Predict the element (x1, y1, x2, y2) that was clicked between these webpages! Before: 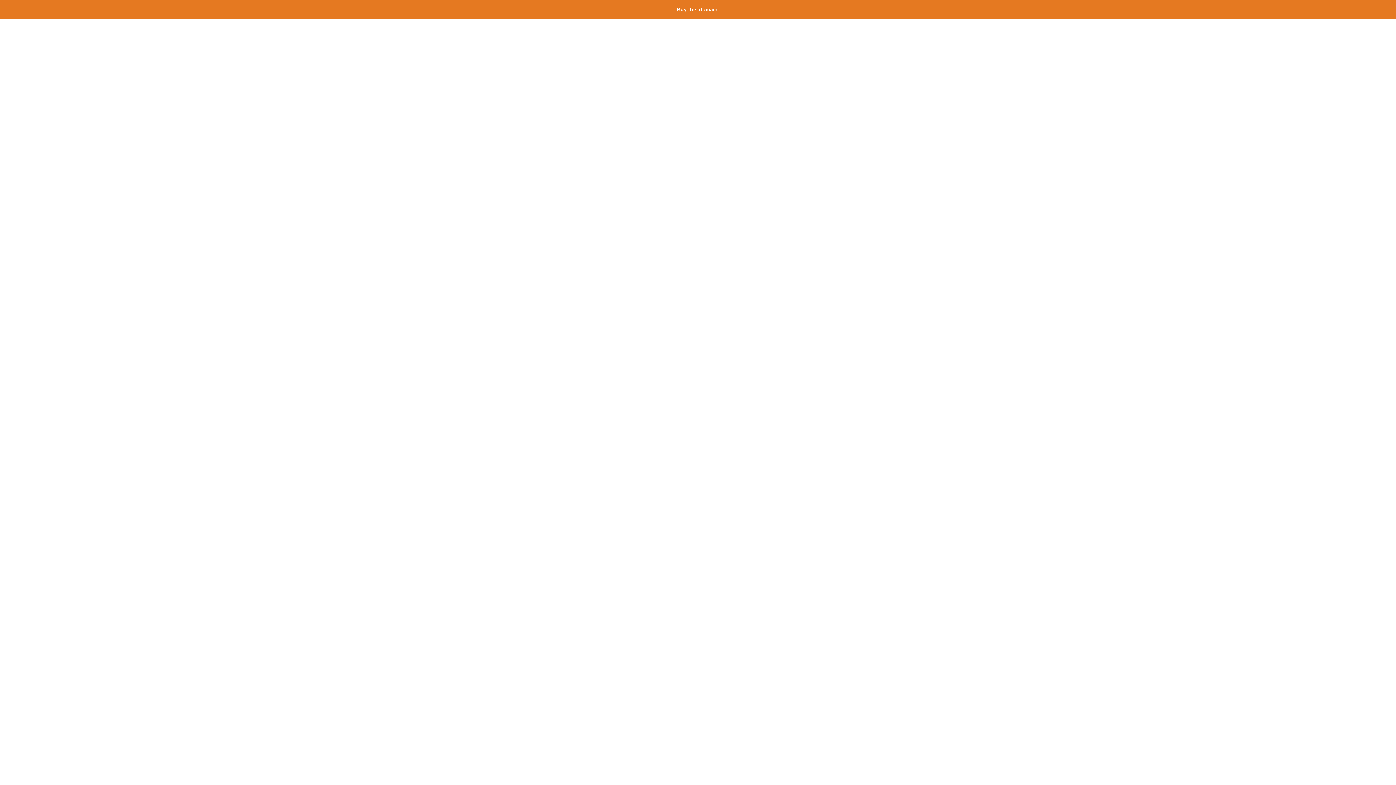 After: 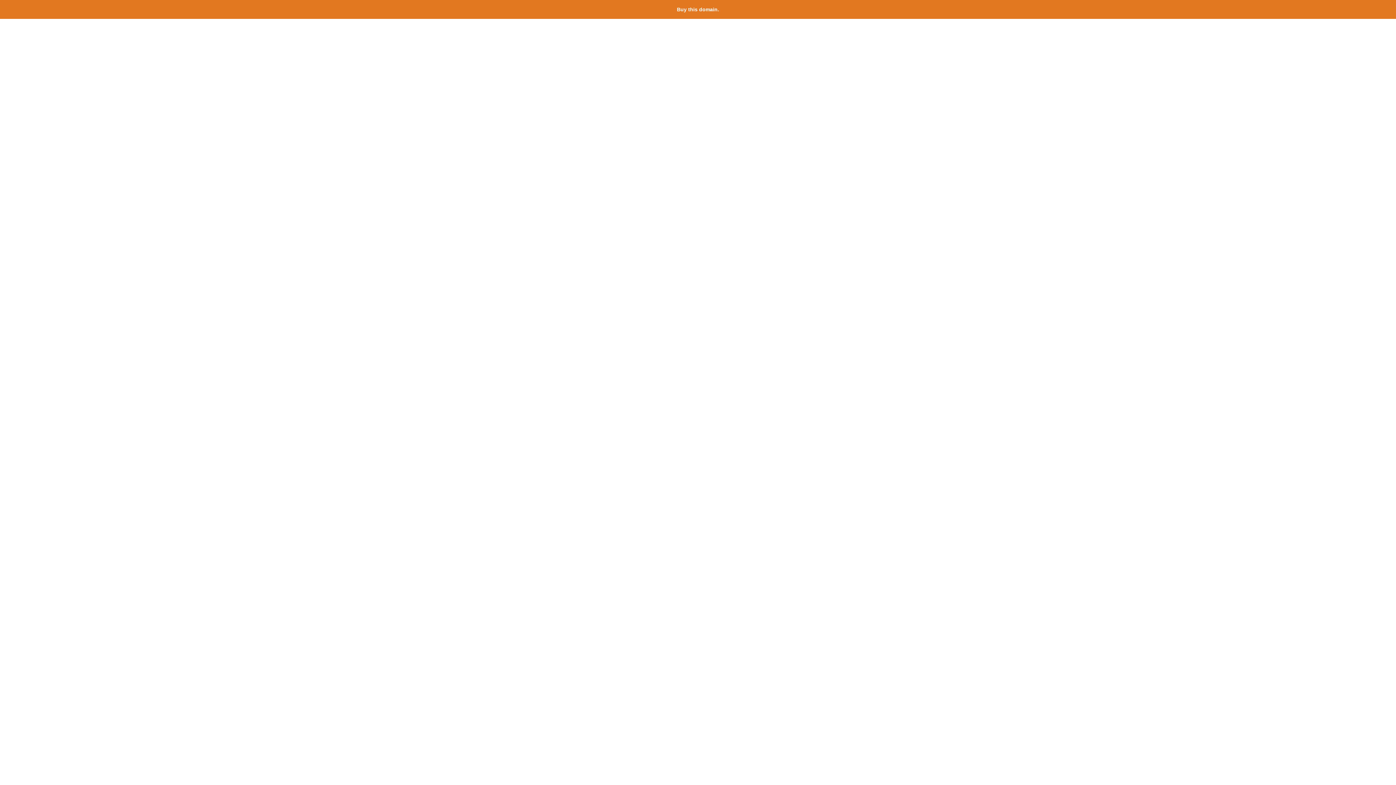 Action: bbox: (677, 6, 719, 12) label: Buy this domain.